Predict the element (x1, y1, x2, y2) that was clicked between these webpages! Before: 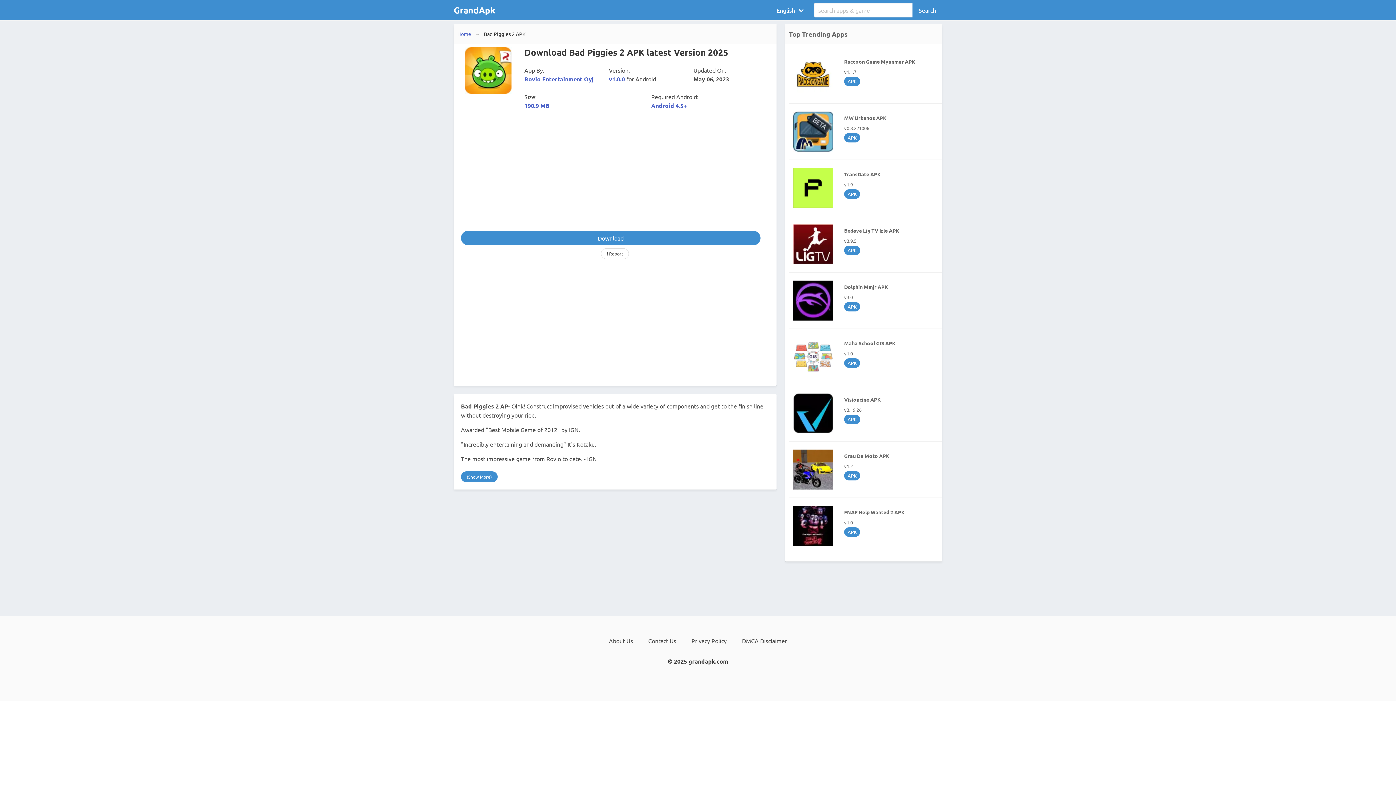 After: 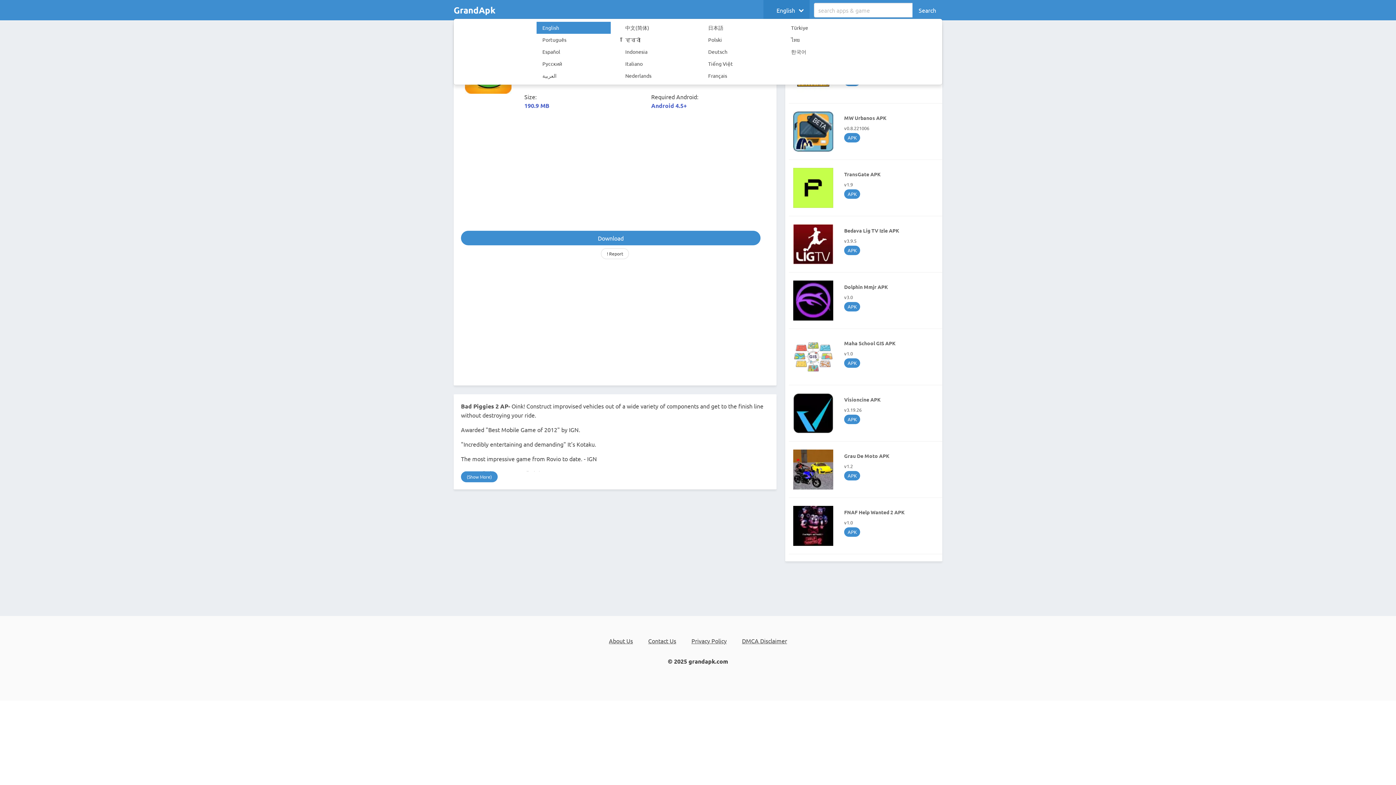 Action: bbox: (763, 0, 809, 20) label: English